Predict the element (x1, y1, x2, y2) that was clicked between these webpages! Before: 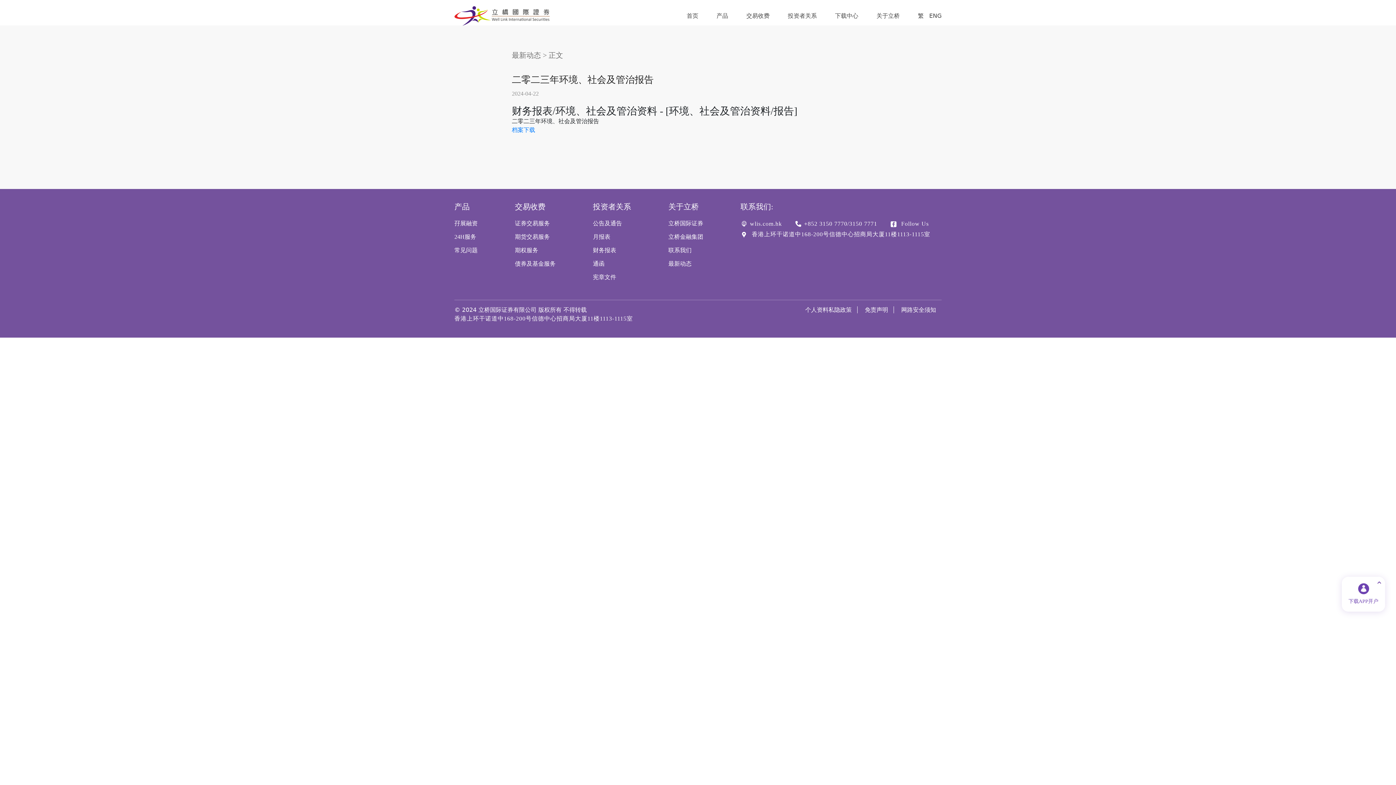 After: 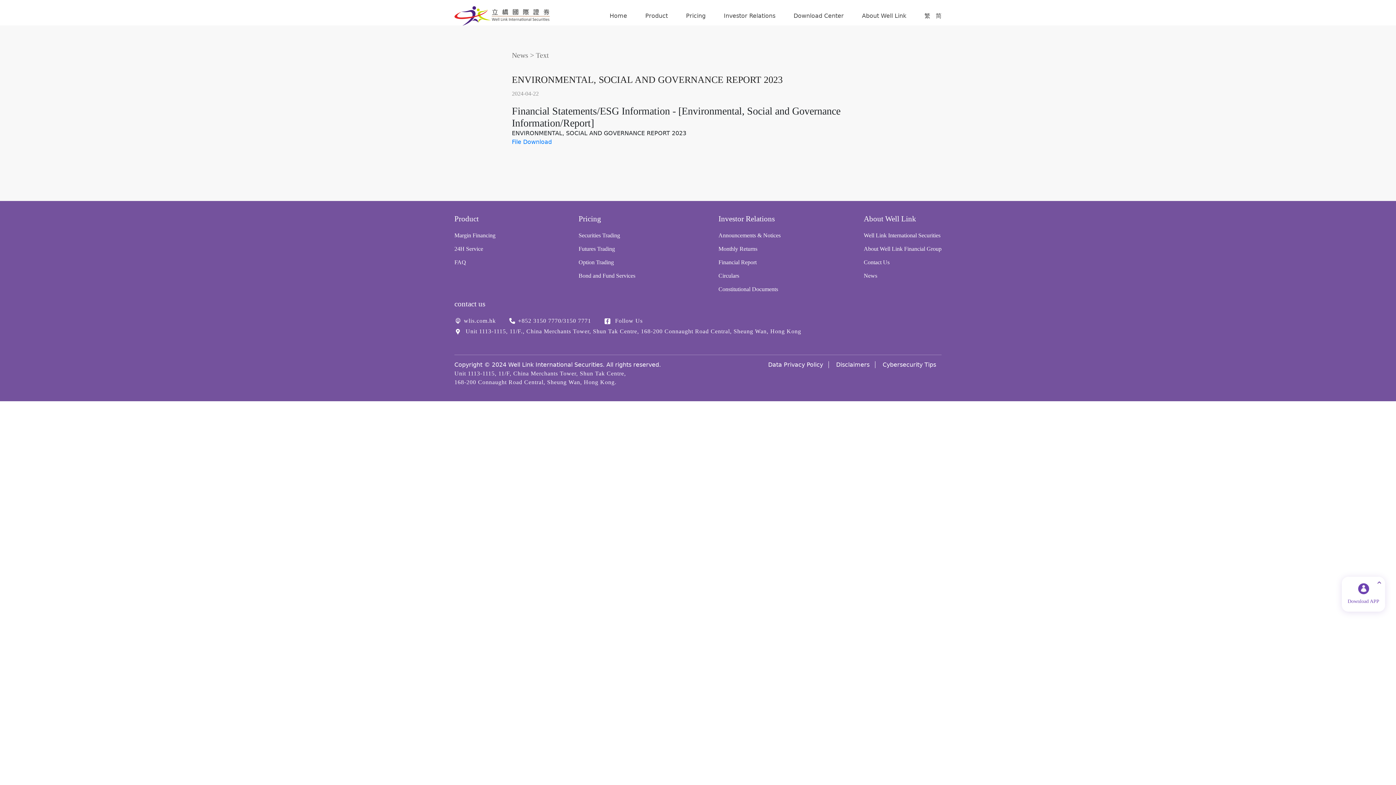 Action: label: ENG bbox: (929, 12, 941, 20)